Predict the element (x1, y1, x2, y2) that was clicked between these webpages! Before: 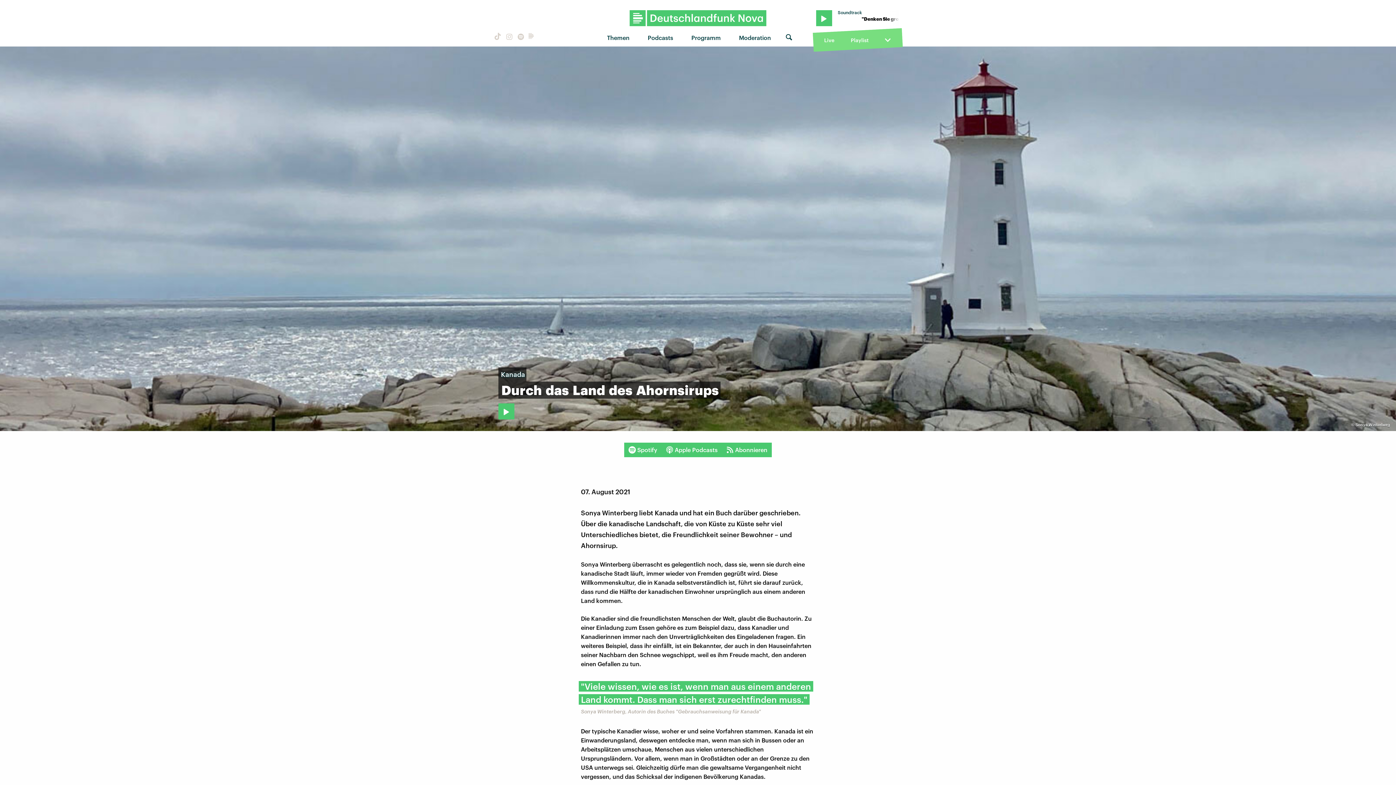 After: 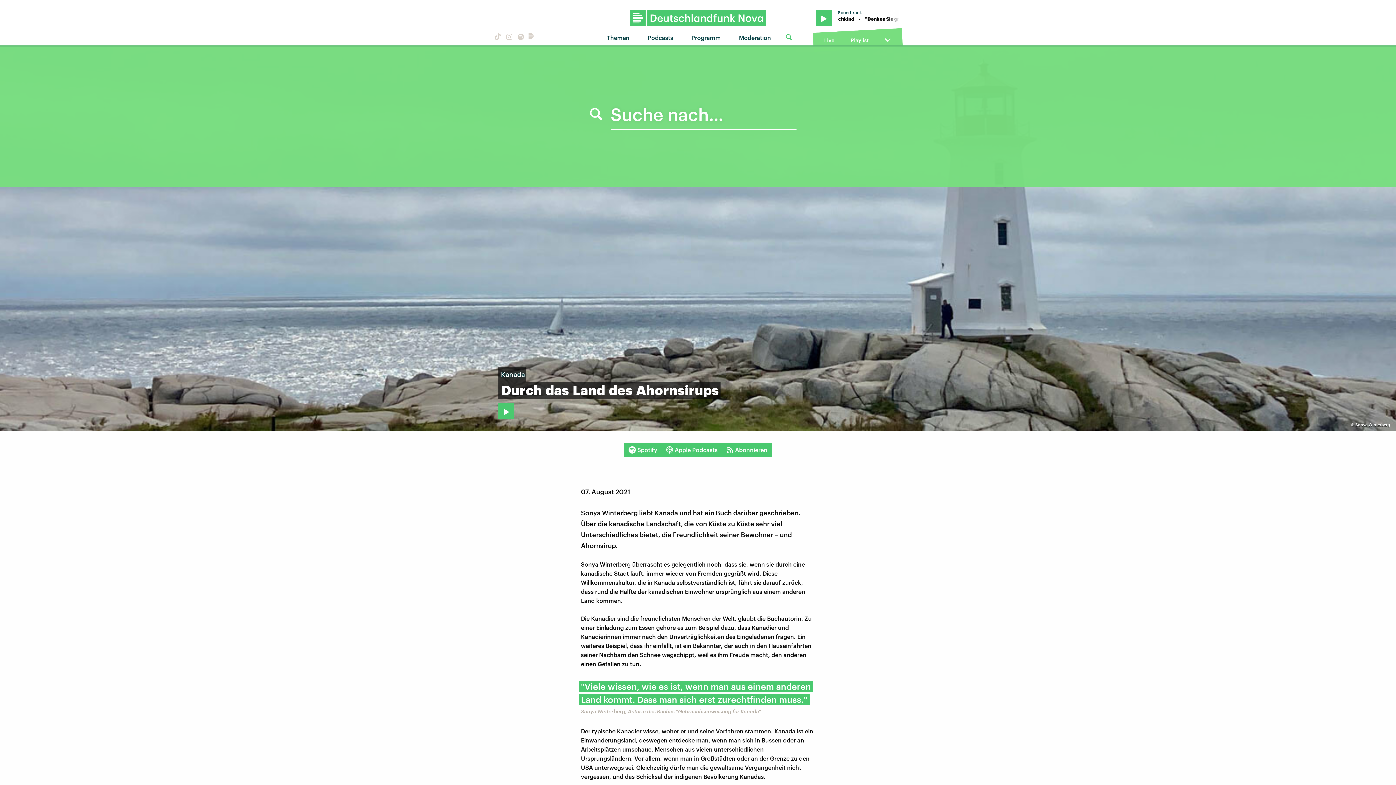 Action: bbox: (783, 29, 795, 44)